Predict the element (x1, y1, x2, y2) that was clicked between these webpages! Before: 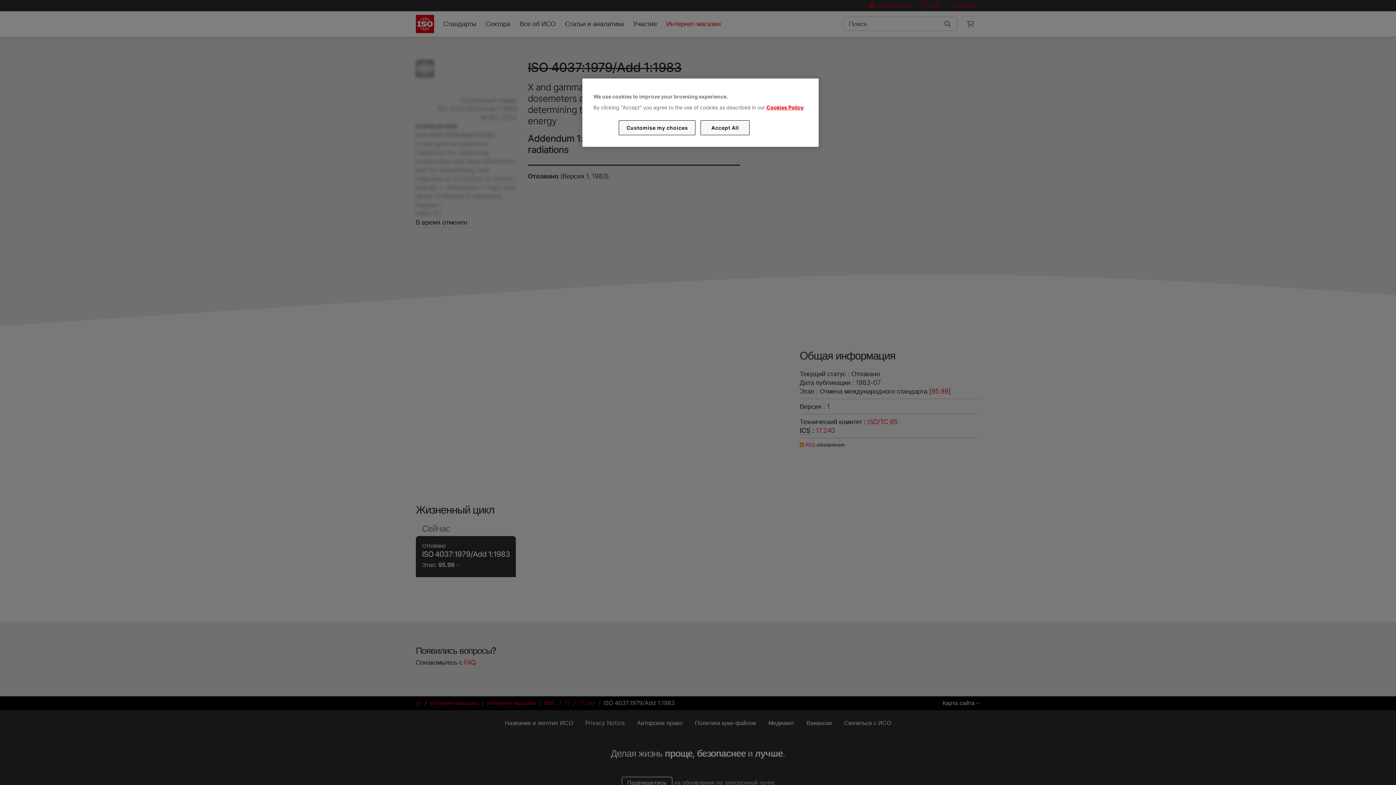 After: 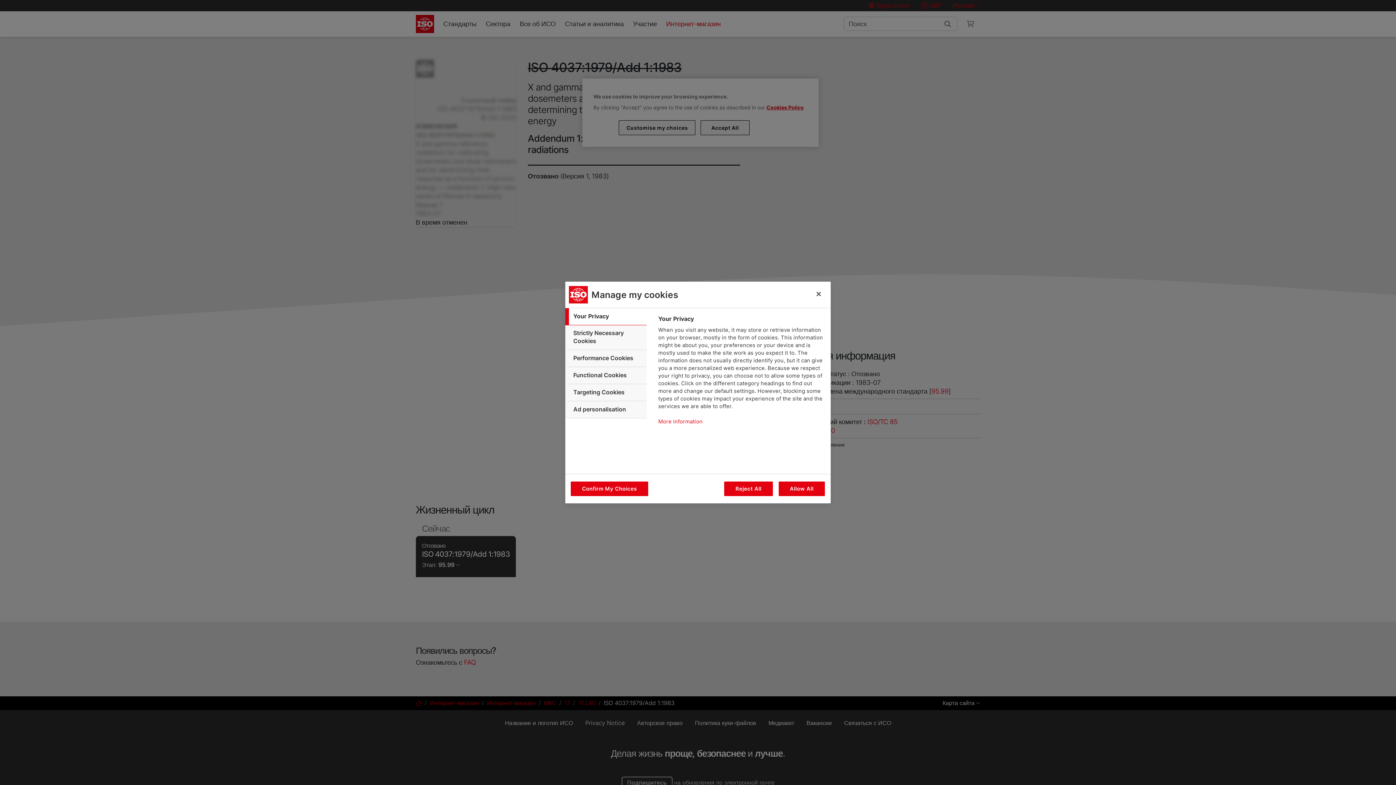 Action: label: Customise my choices bbox: (619, 120, 695, 135)